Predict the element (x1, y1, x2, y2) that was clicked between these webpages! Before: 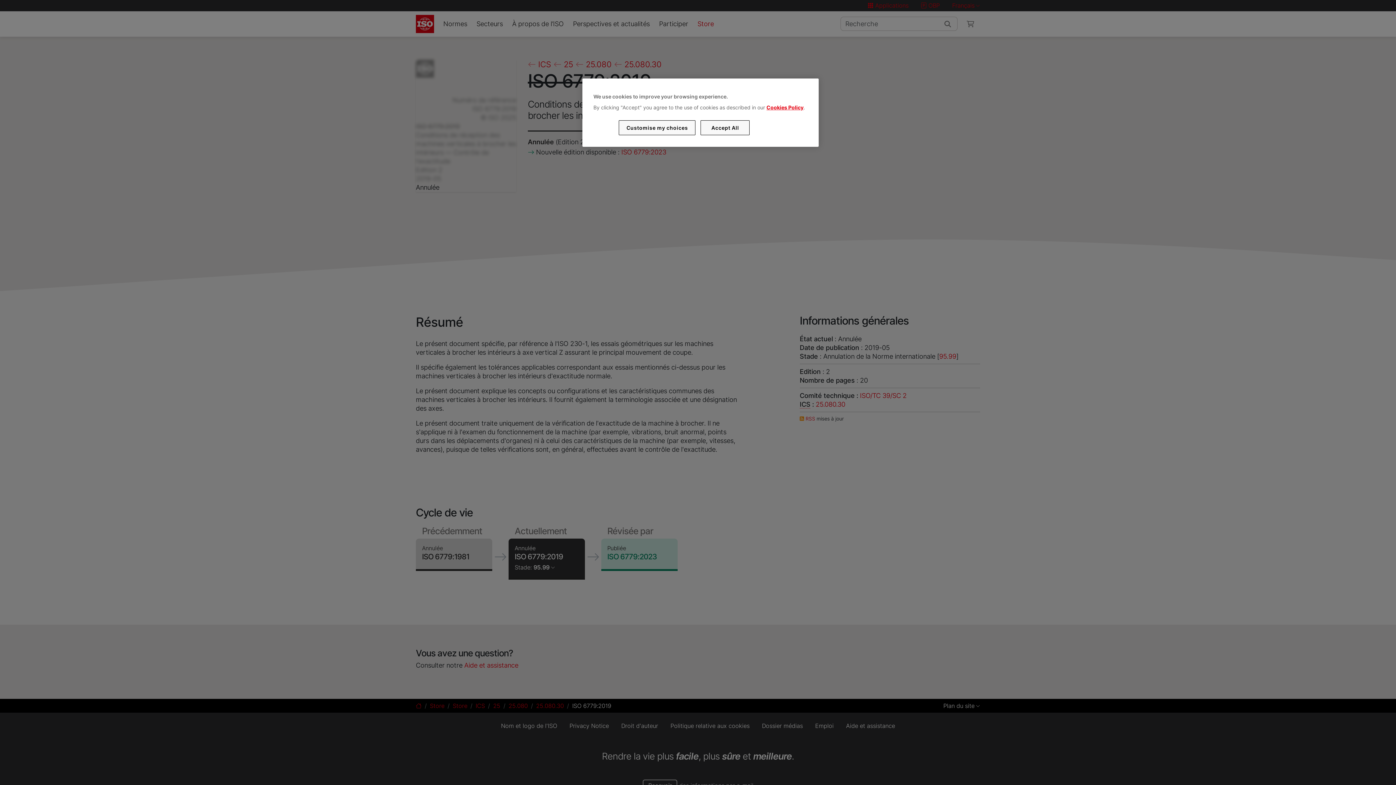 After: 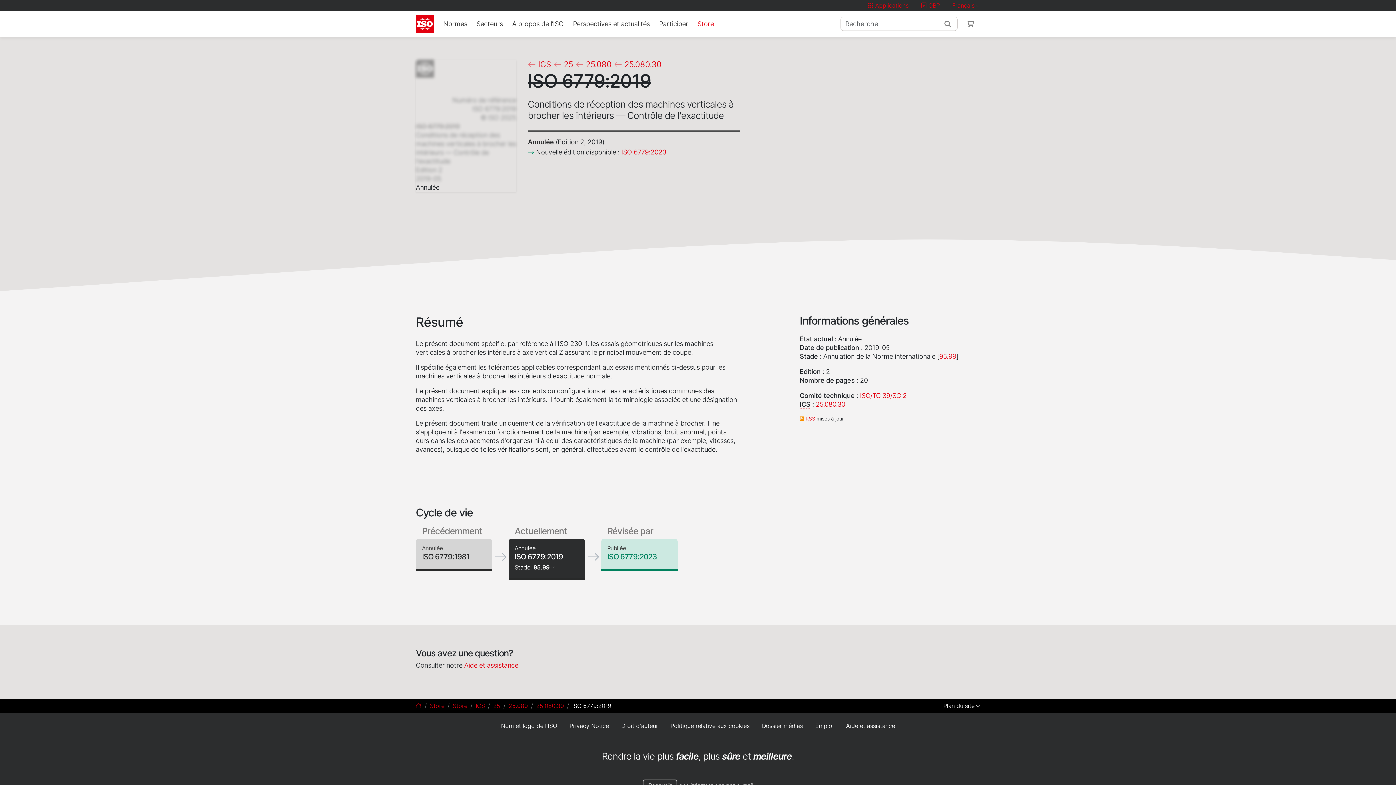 Action: label: Accept All bbox: (700, 120, 749, 135)